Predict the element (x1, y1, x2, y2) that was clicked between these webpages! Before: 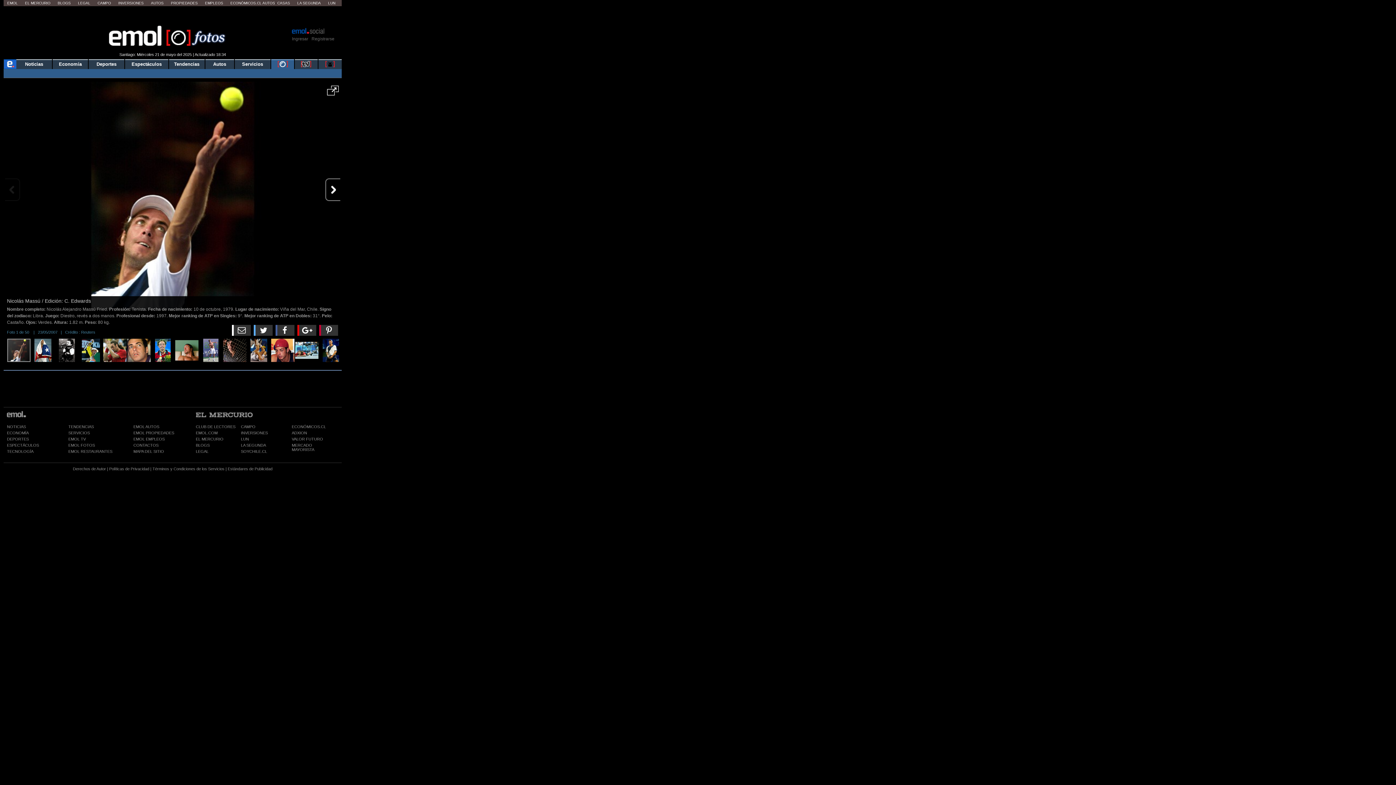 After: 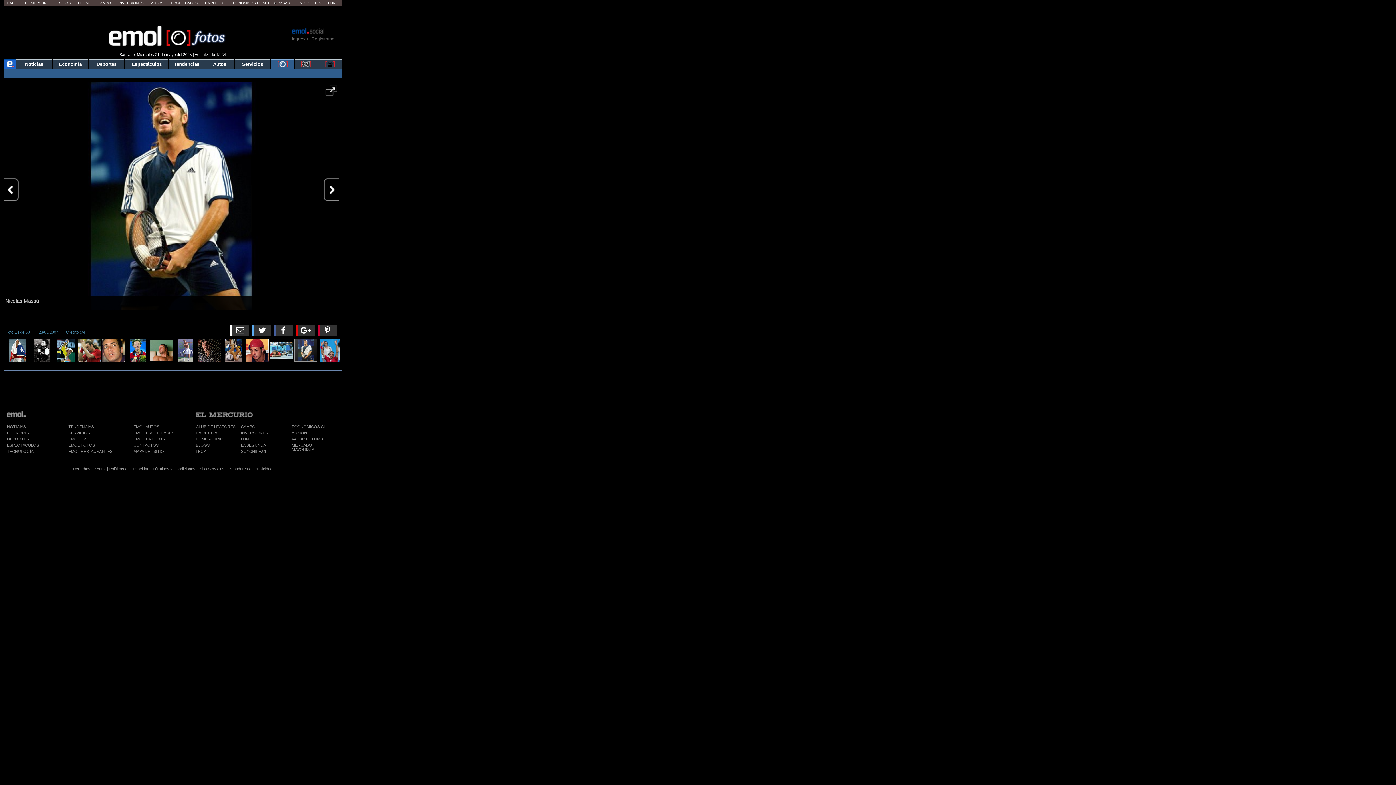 Action: bbox: (319, 338, 343, 362)